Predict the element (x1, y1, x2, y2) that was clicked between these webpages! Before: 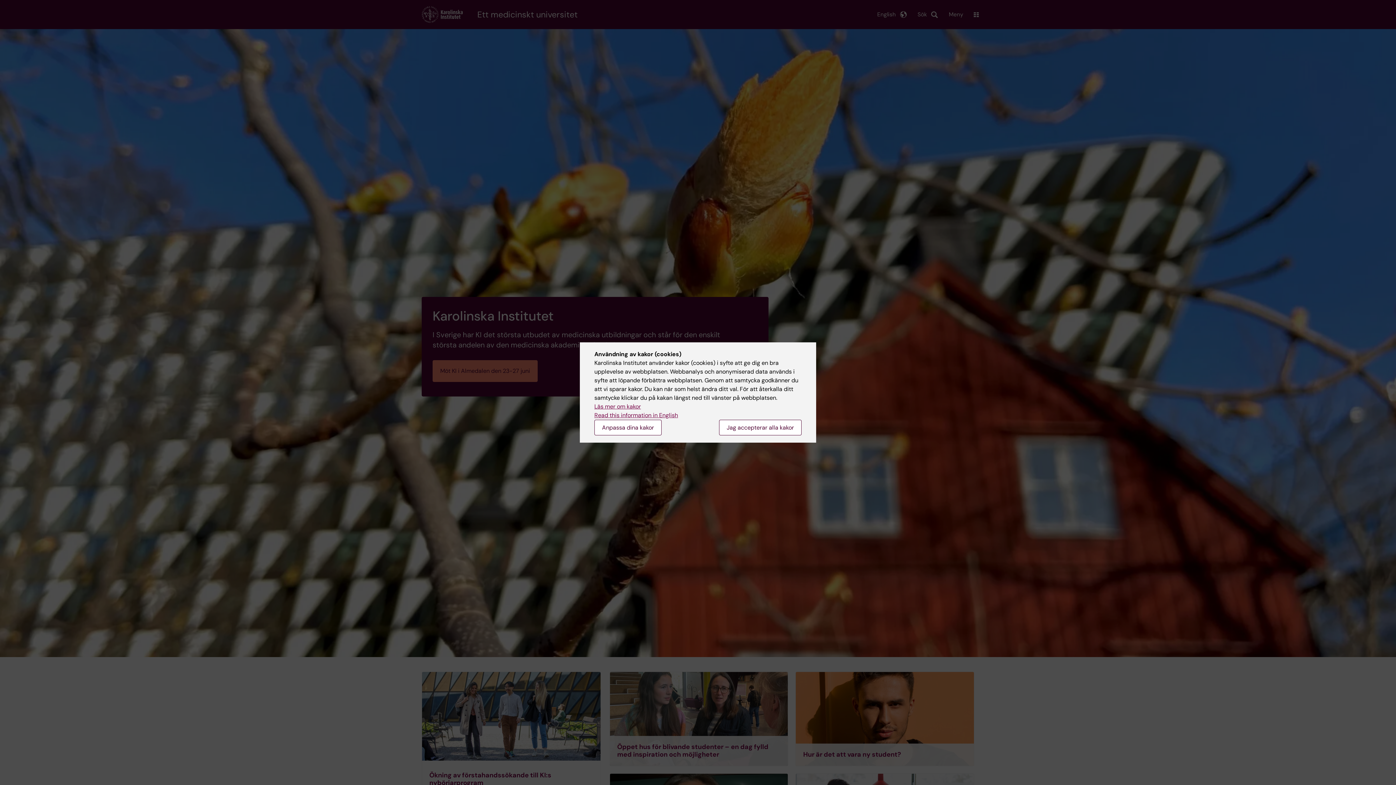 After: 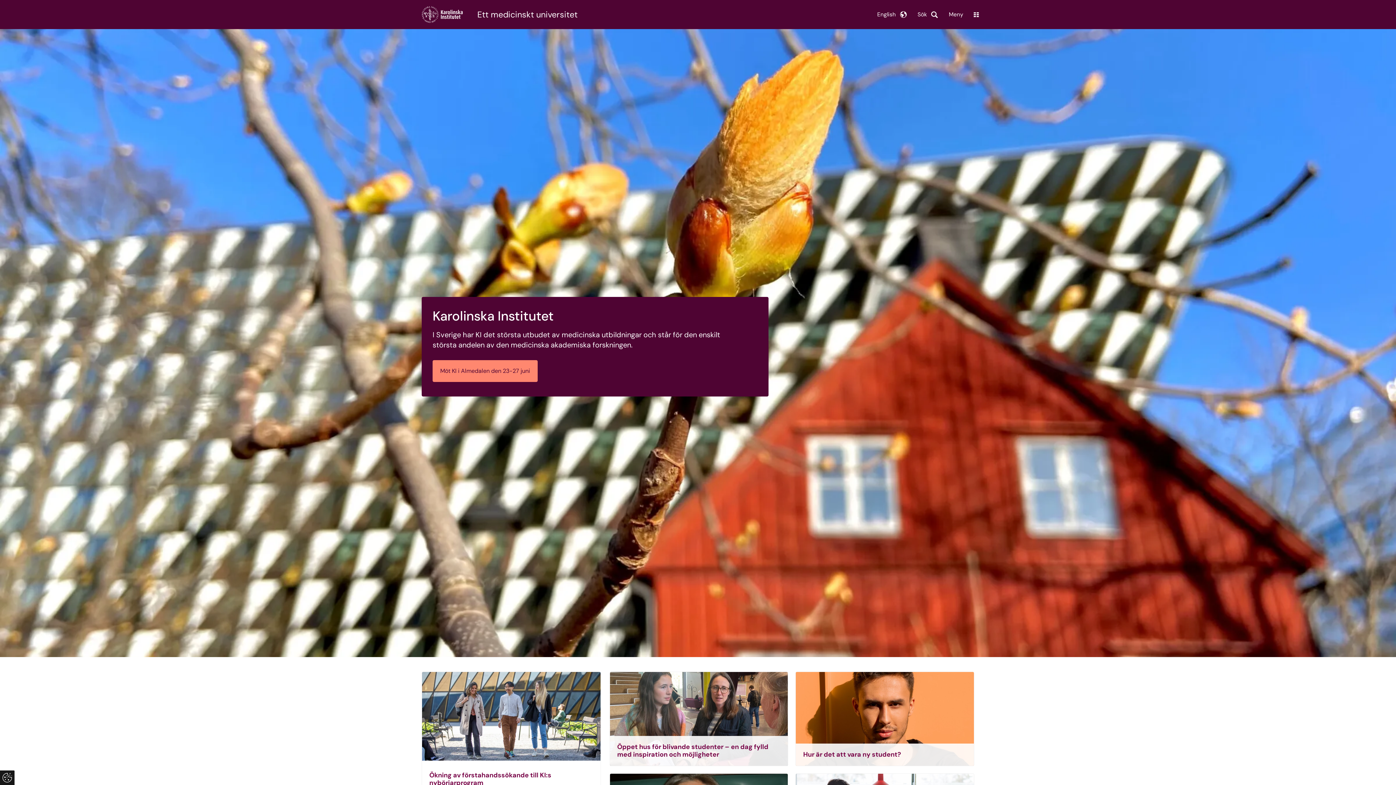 Action: bbox: (719, 420, 801, 435) label: Jag accepterar alla kakor